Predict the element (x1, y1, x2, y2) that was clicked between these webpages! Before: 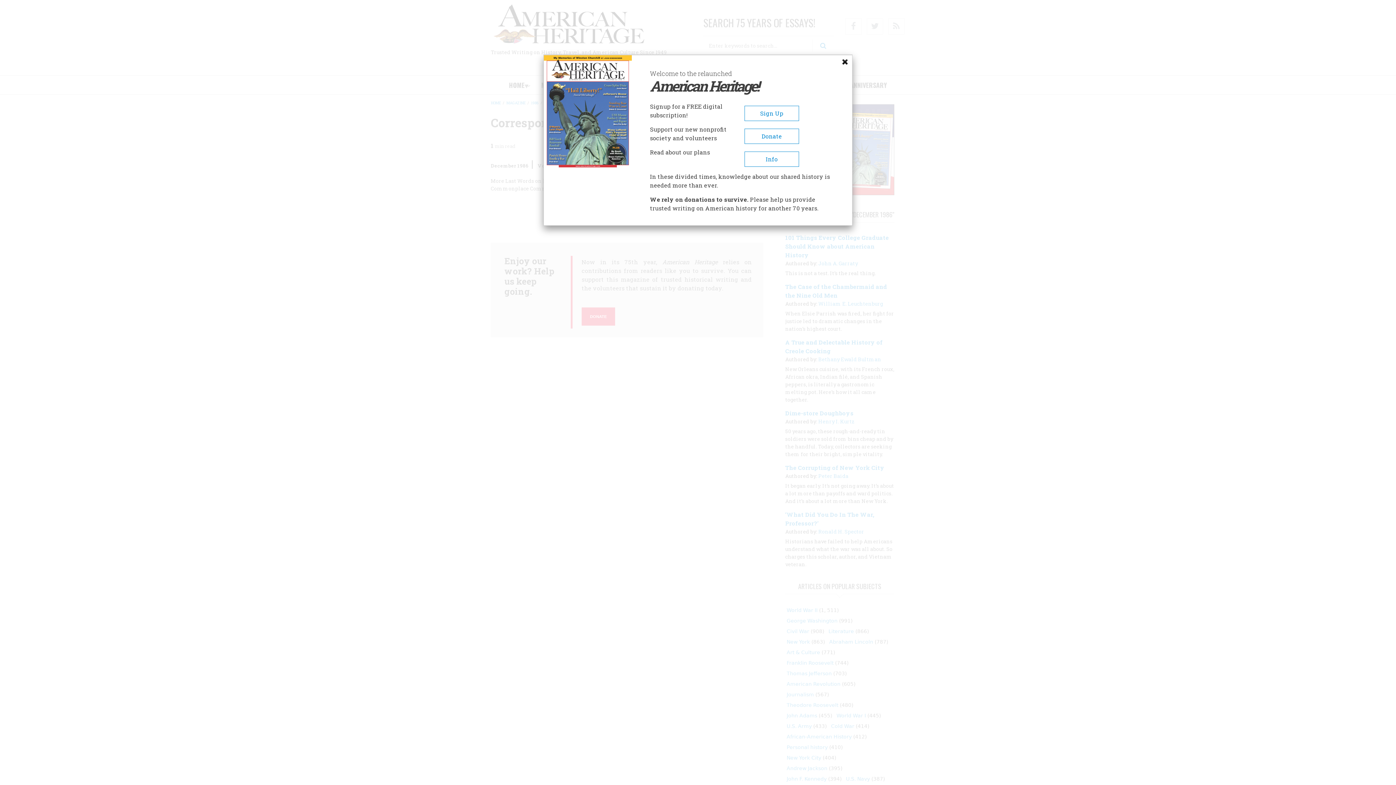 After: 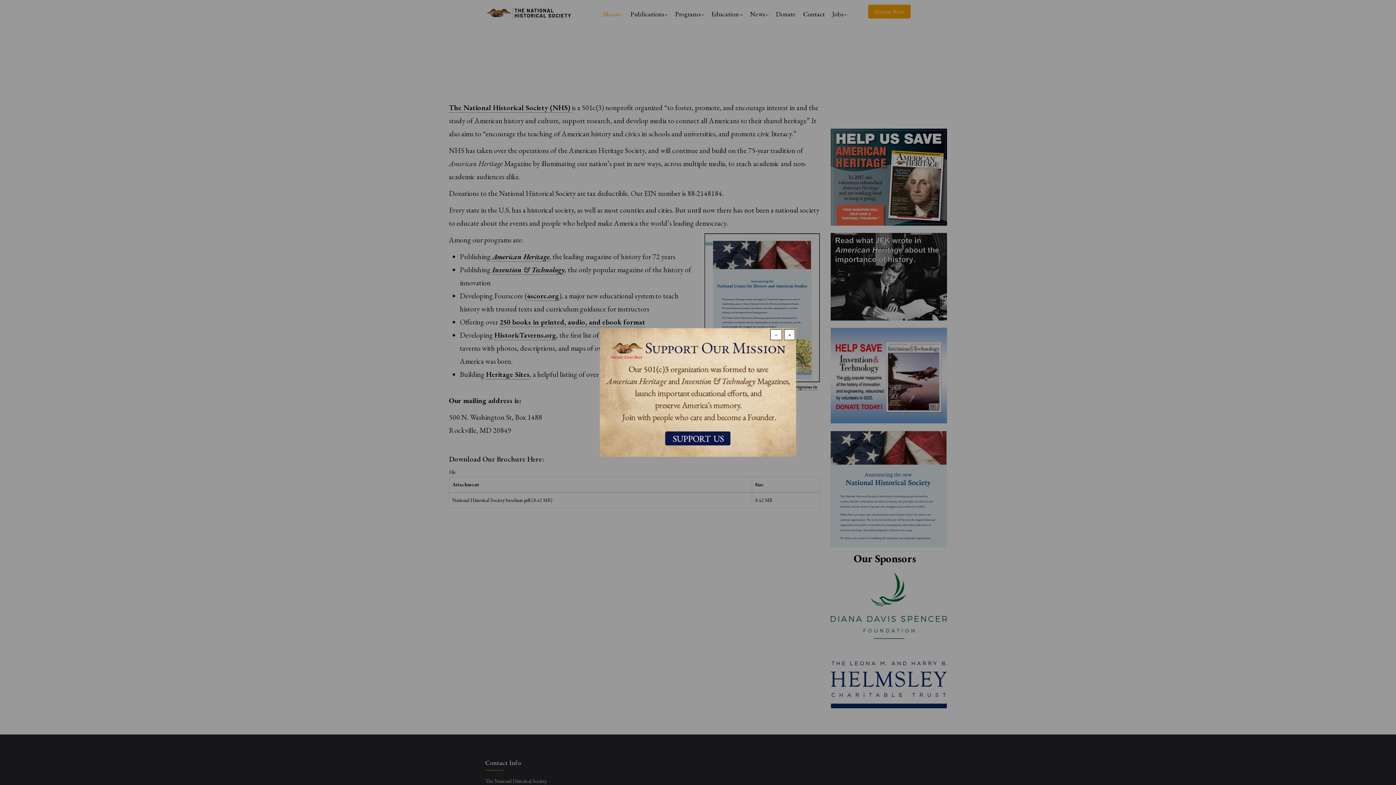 Action: label: Info bbox: (744, 151, 799, 166)